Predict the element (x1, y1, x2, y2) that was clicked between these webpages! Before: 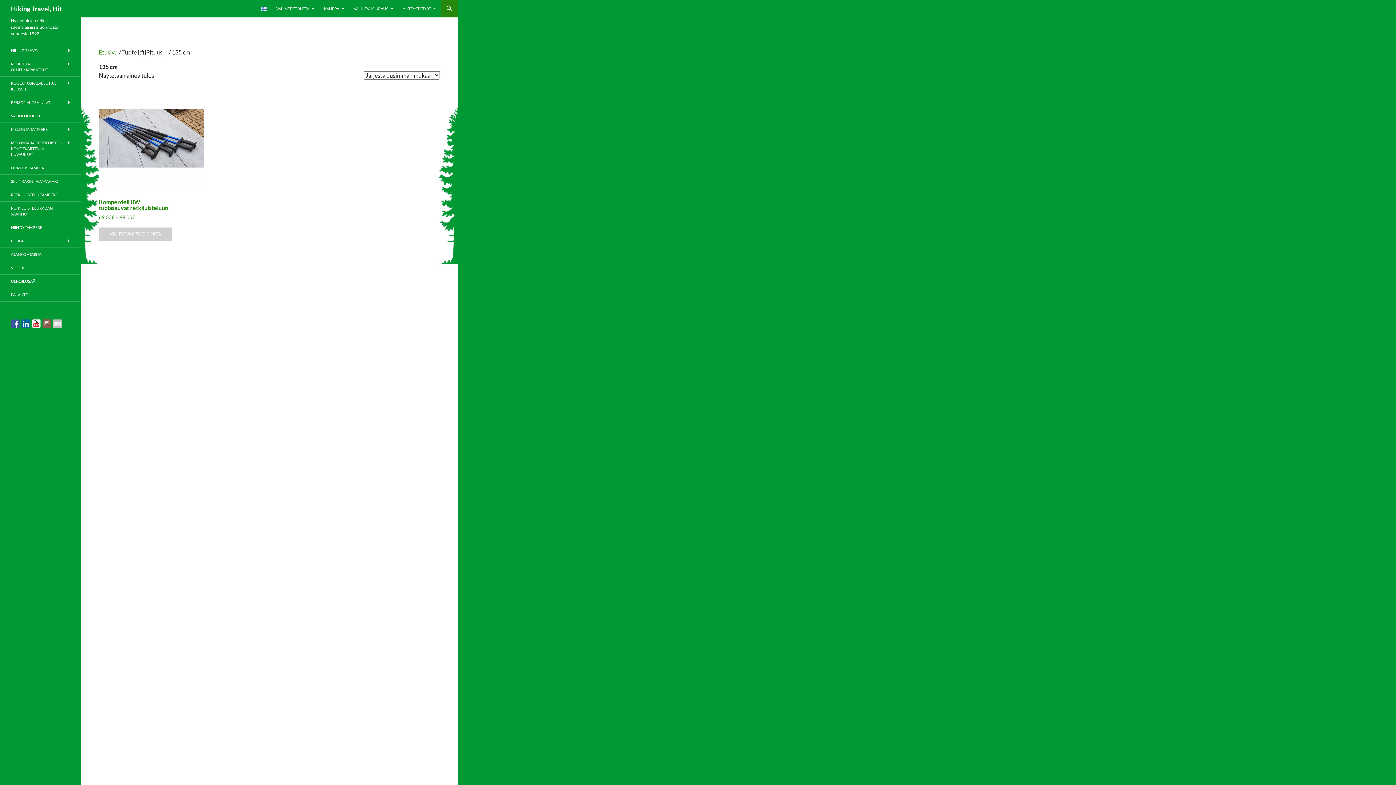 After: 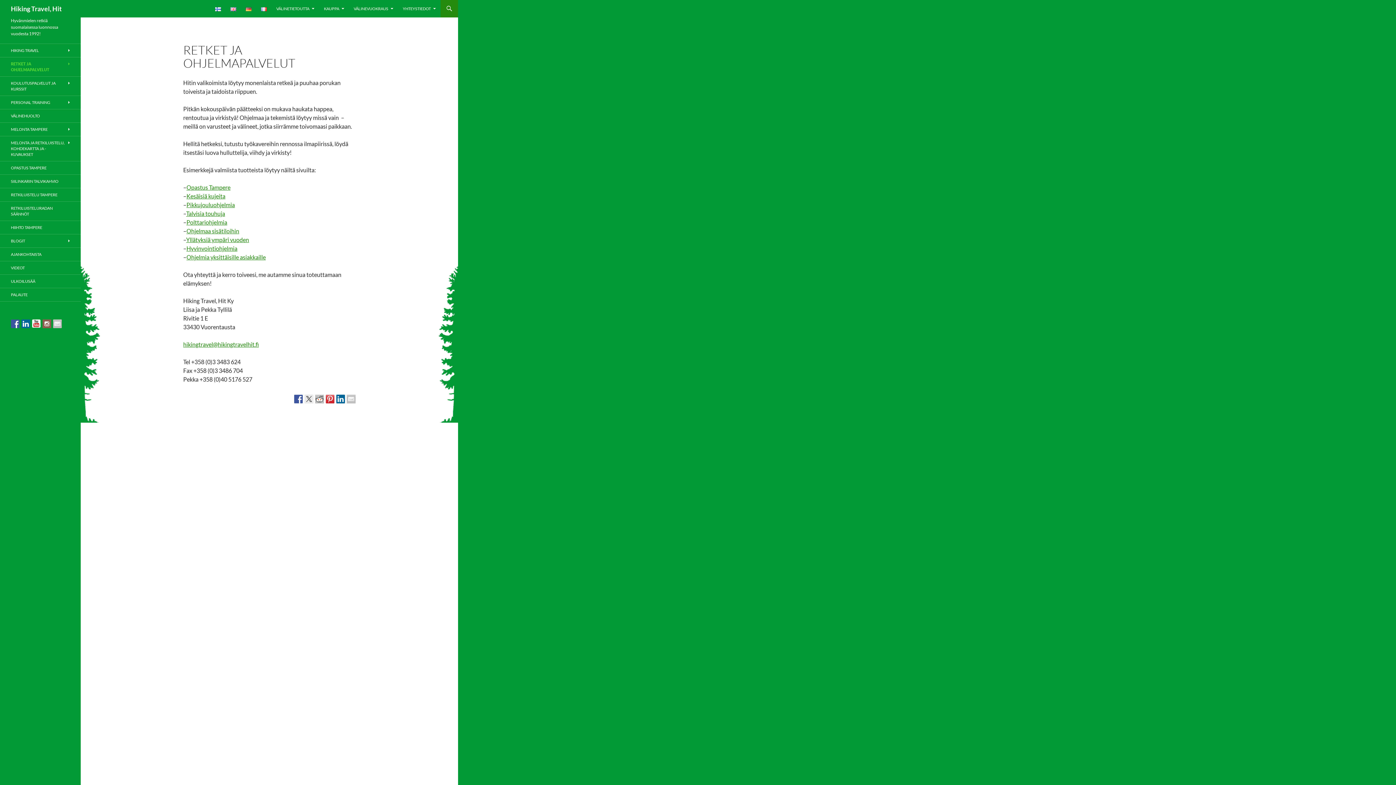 Action: label: RETKET JA OHJELMAPALVELUT bbox: (0, 57, 80, 76)